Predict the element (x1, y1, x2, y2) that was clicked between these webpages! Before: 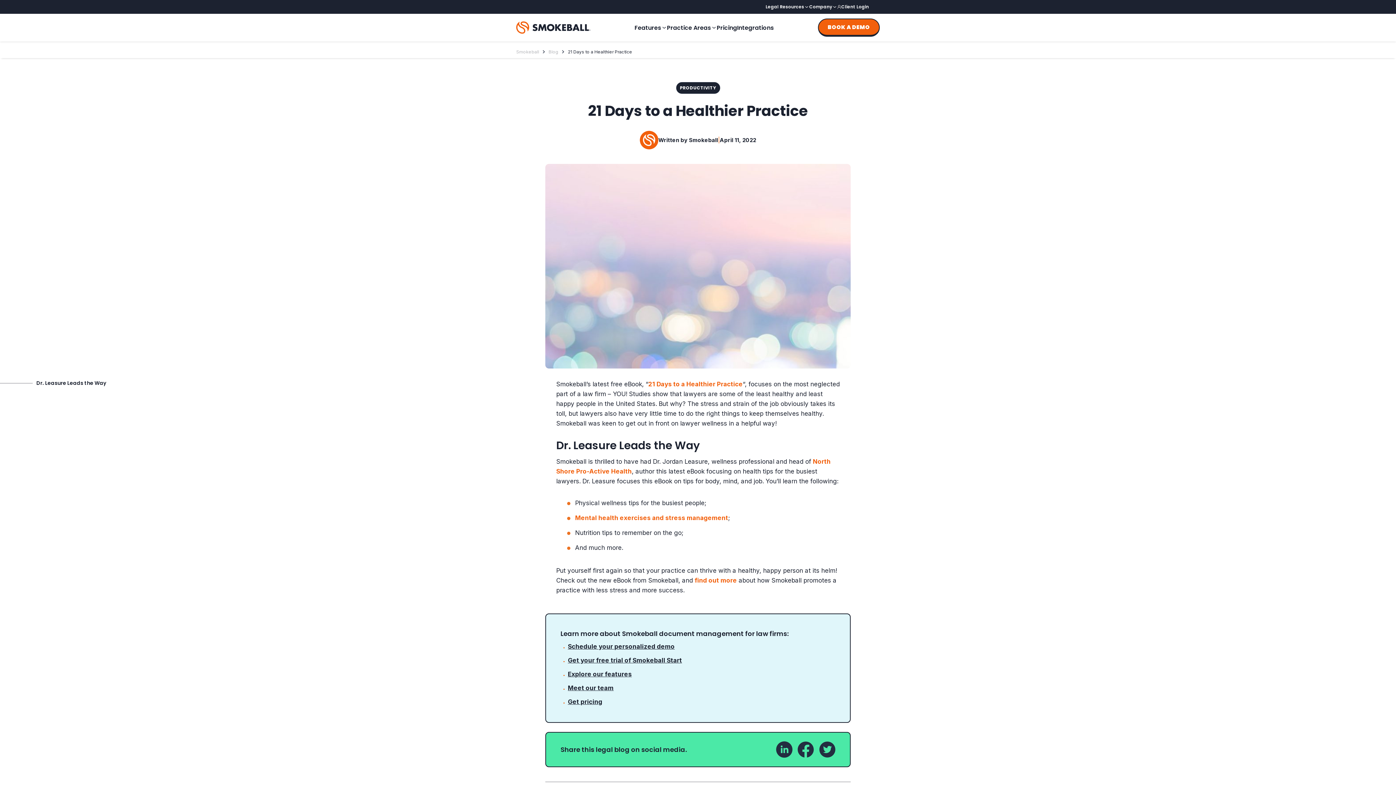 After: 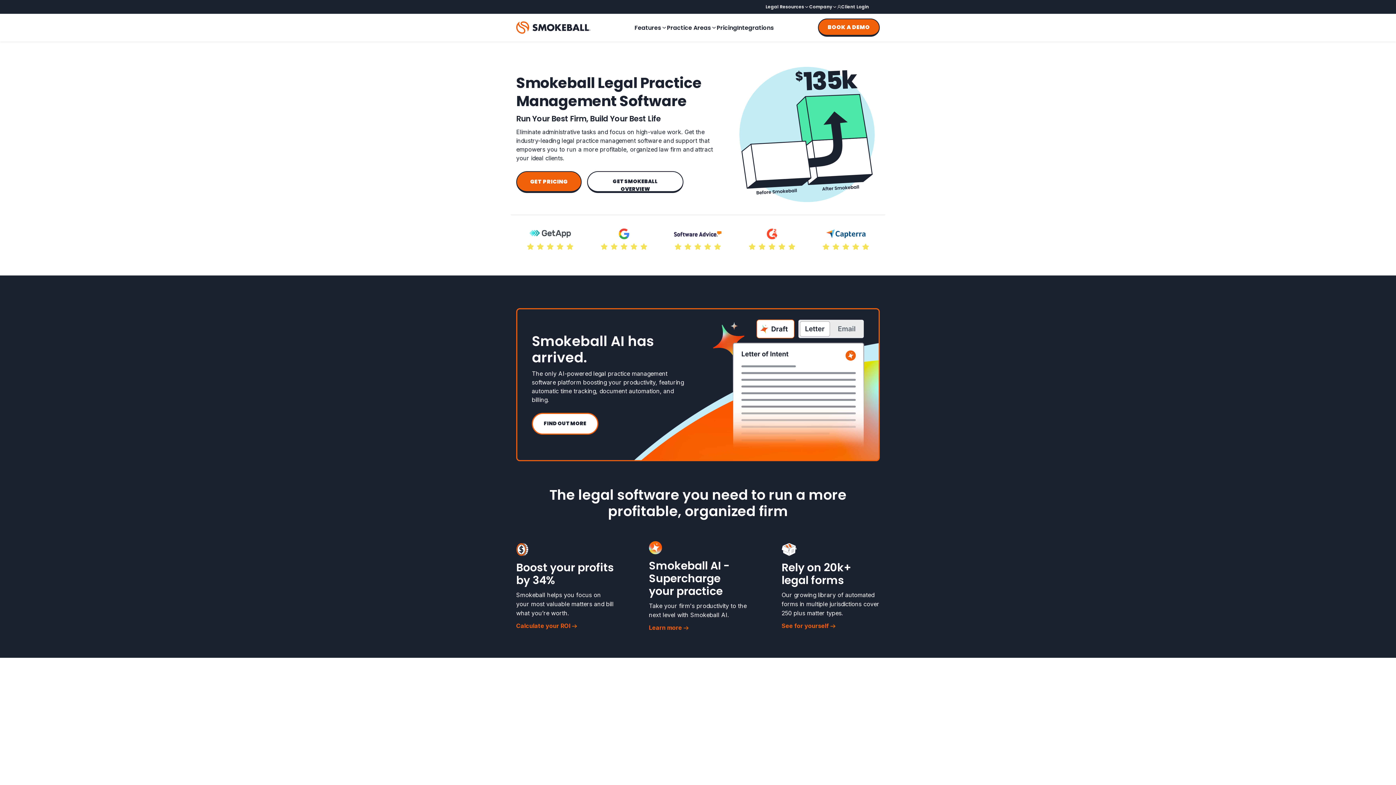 Action: label: home bbox: (516, 21, 590, 33)